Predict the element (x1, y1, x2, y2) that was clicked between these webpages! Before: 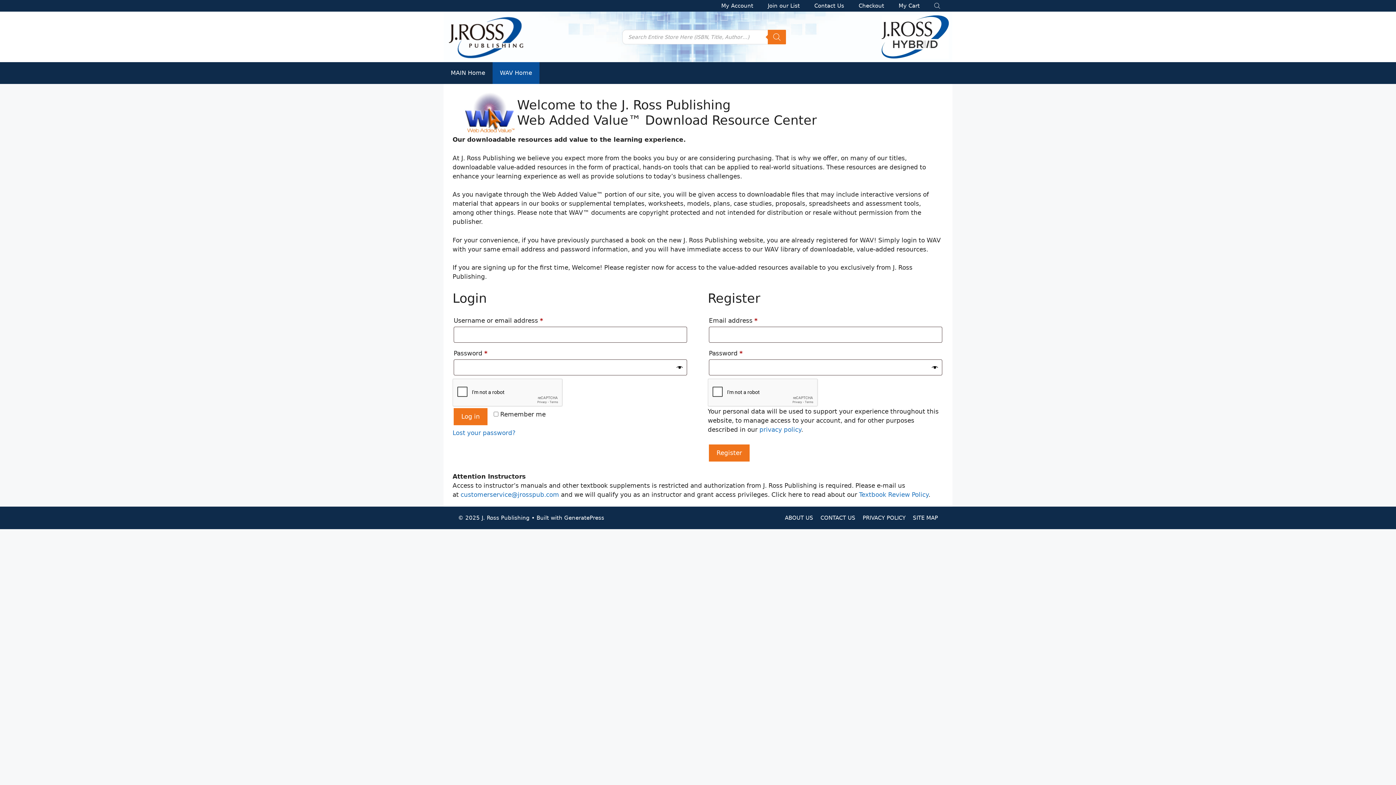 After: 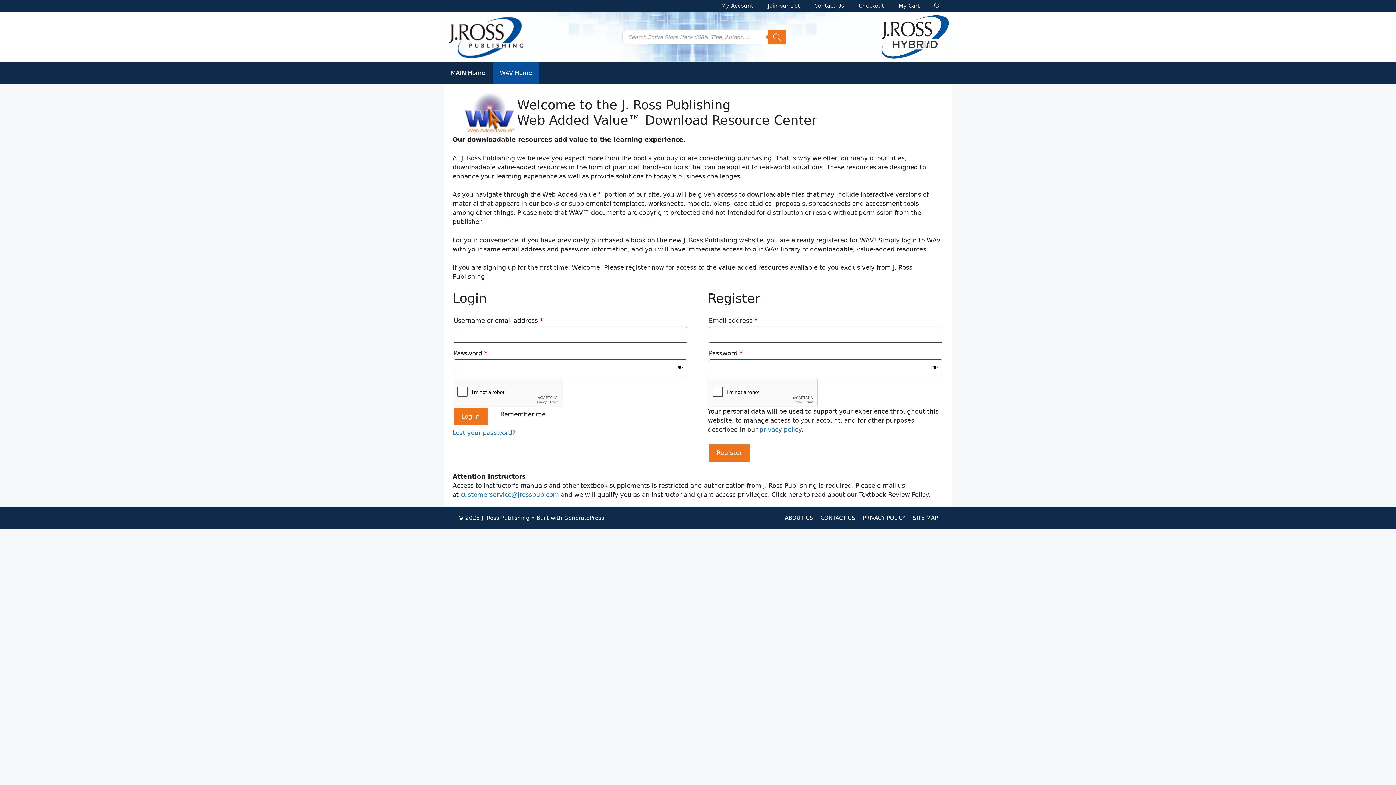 Action: label: Textbook Review Policy bbox: (859, 491, 928, 498)